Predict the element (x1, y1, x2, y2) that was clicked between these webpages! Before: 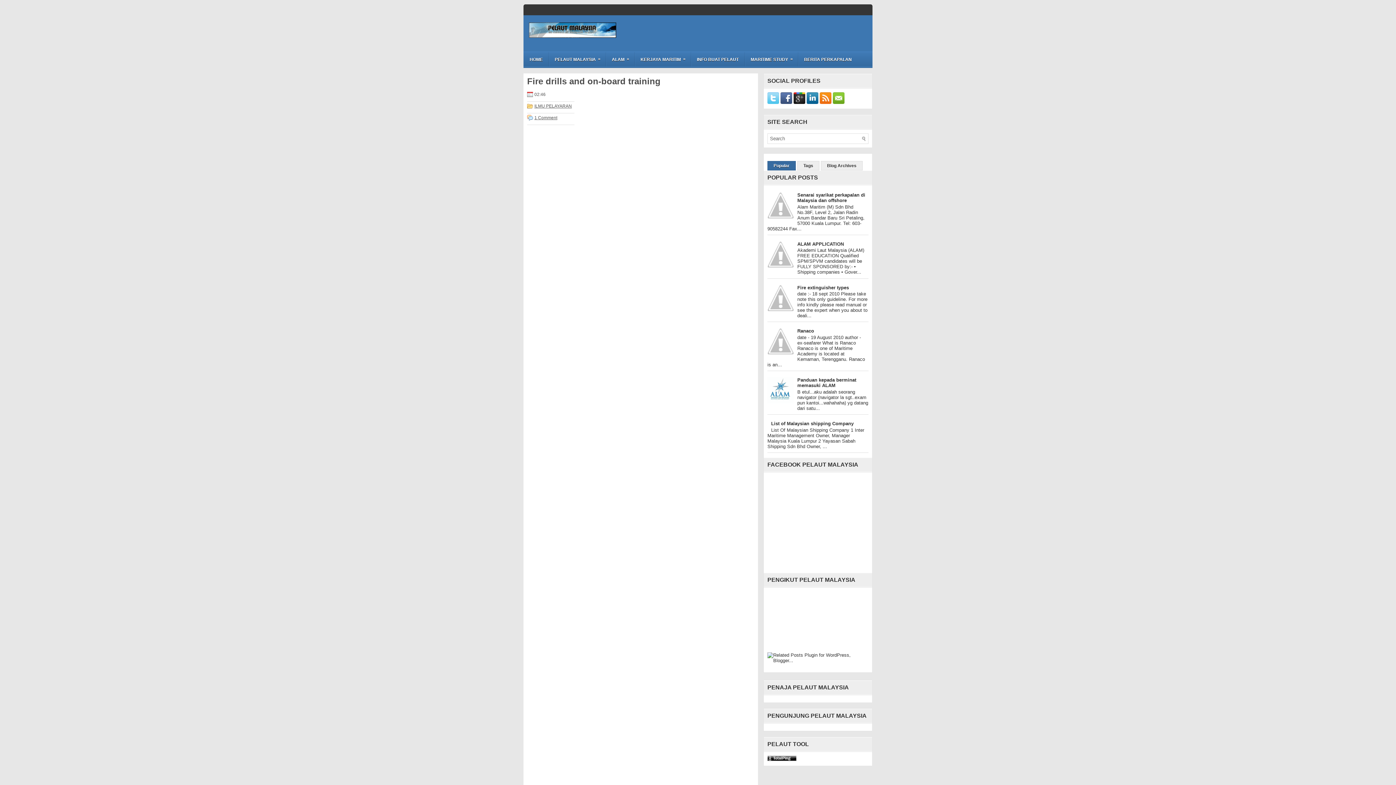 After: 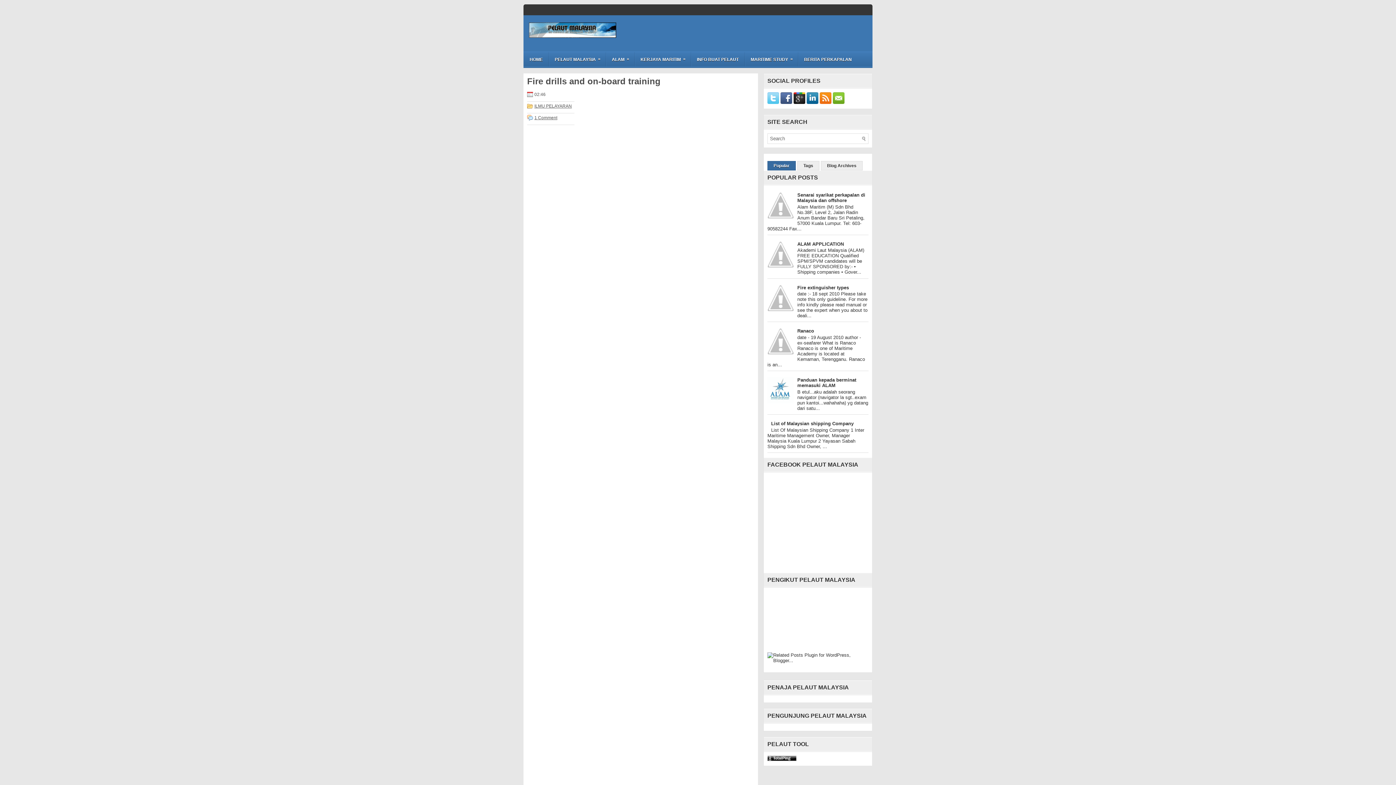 Action: bbox: (767, 350, 795, 355)